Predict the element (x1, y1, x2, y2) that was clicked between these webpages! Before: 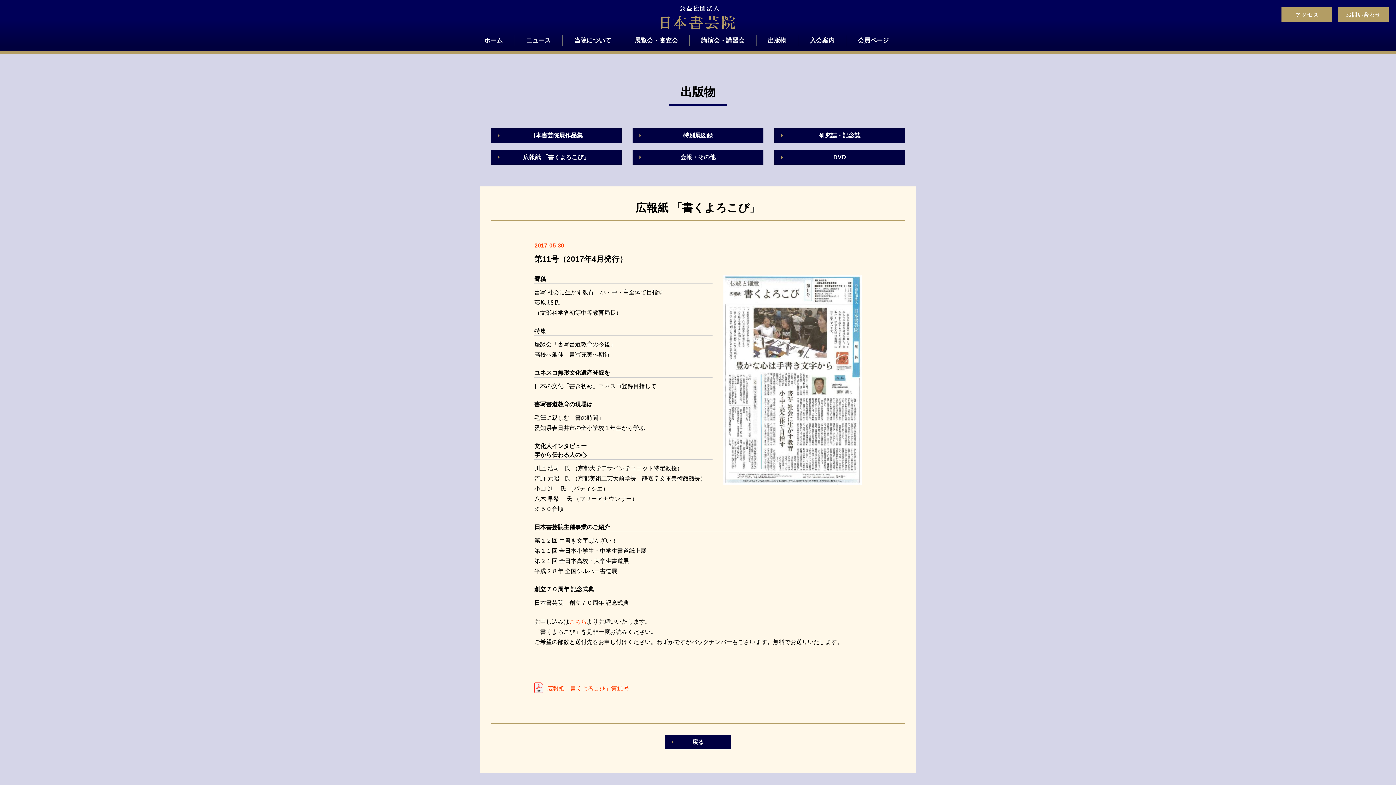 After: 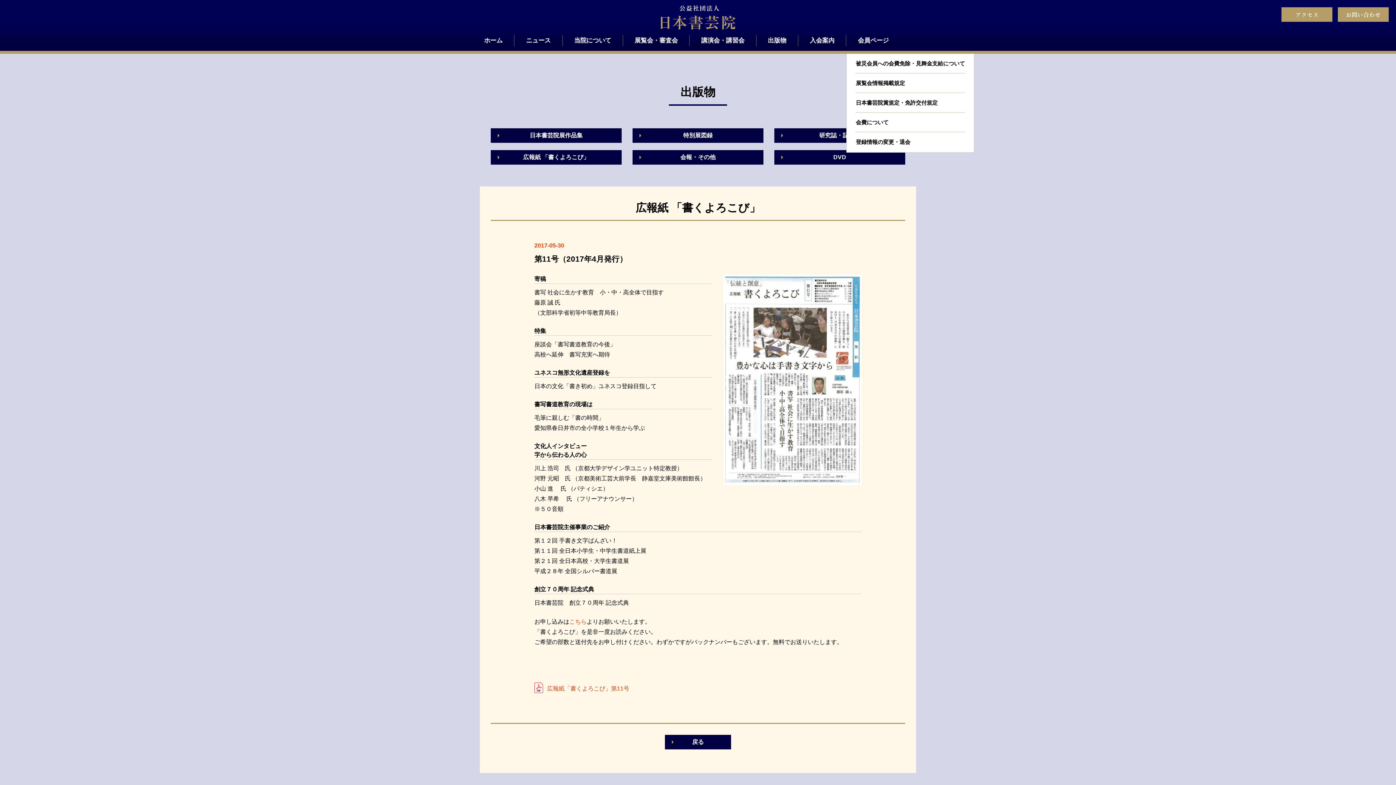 Action: bbox: (846, 35, 900, 46) label: 会員ページ